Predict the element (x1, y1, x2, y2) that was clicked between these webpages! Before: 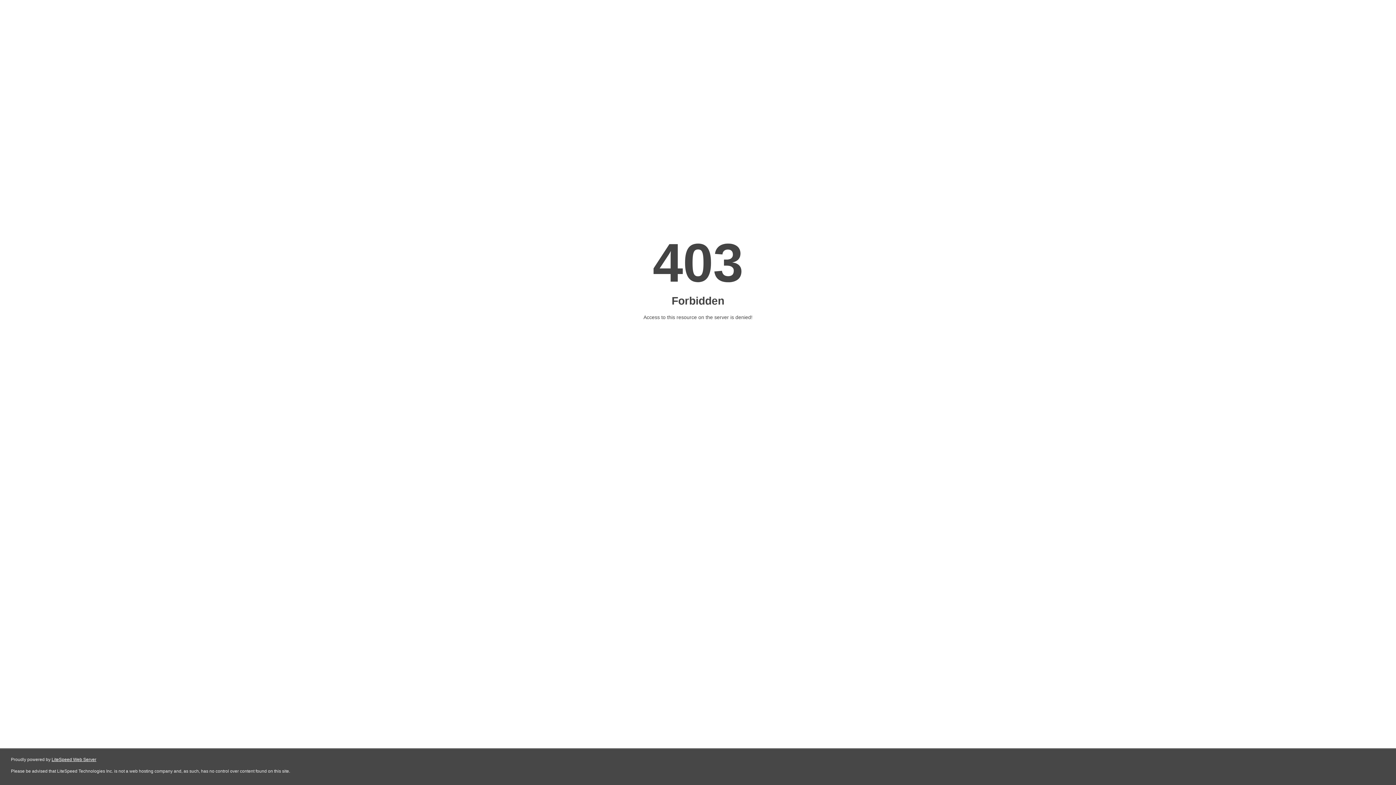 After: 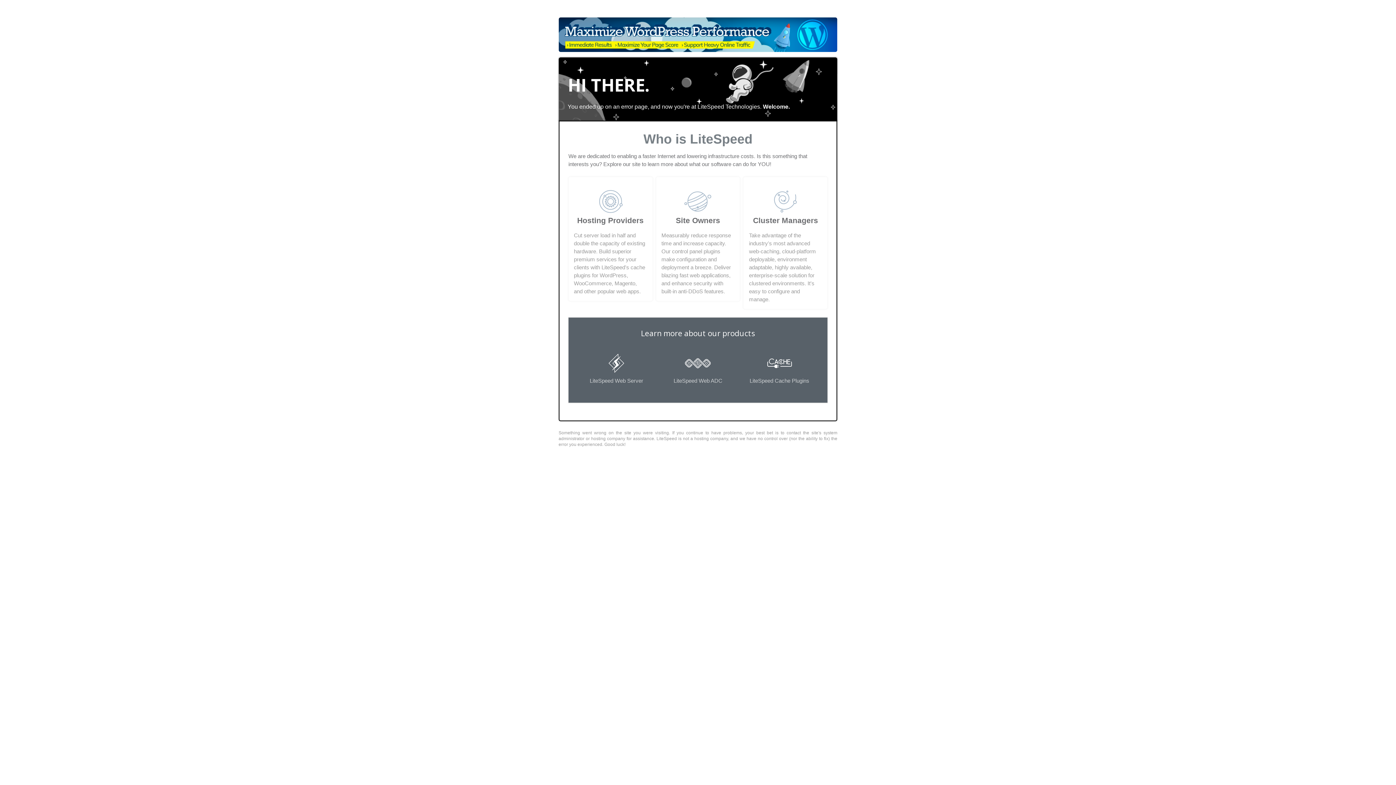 Action: label: LiteSpeed Web Server bbox: (51, 757, 96, 762)